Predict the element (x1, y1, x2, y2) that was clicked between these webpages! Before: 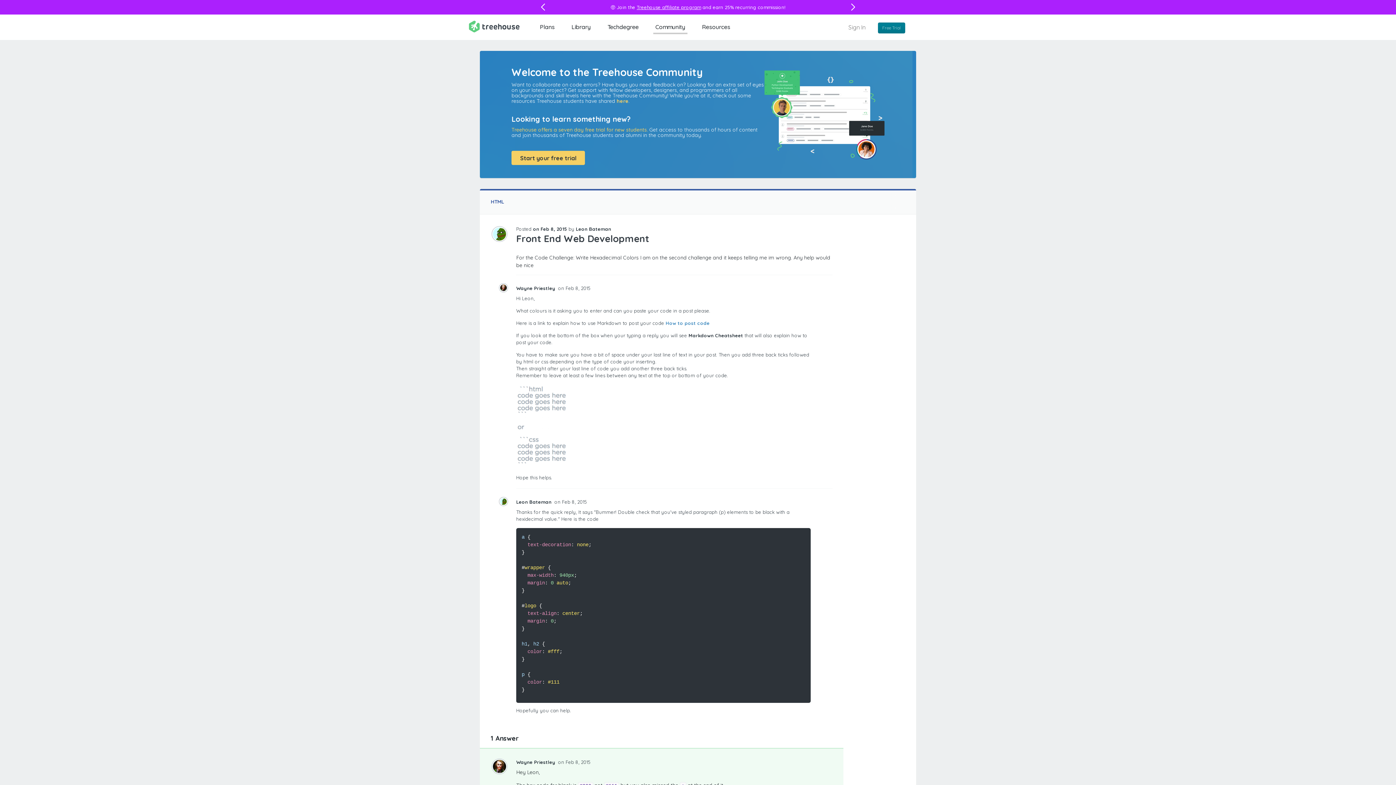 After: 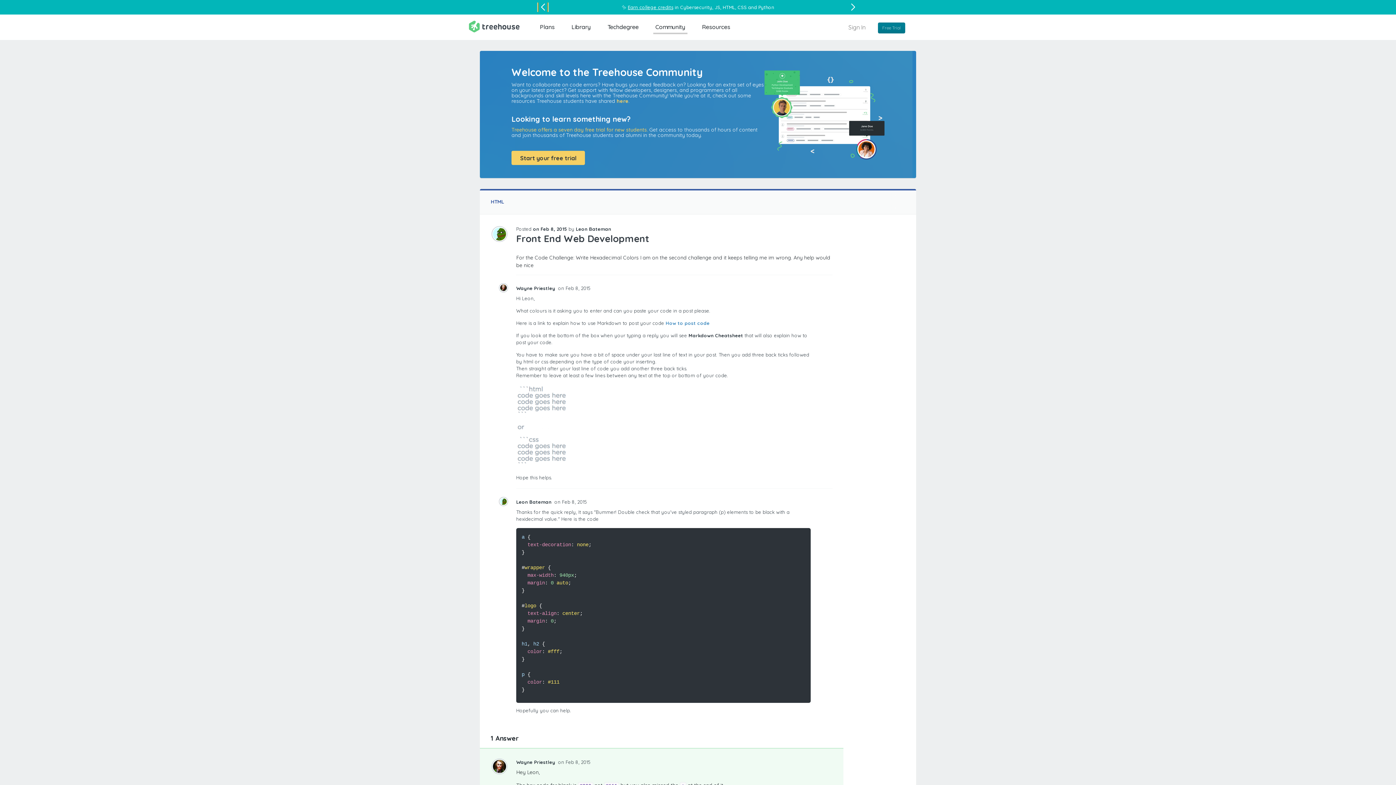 Action: bbox: (538, 0, 548, 15) label: Previous slide